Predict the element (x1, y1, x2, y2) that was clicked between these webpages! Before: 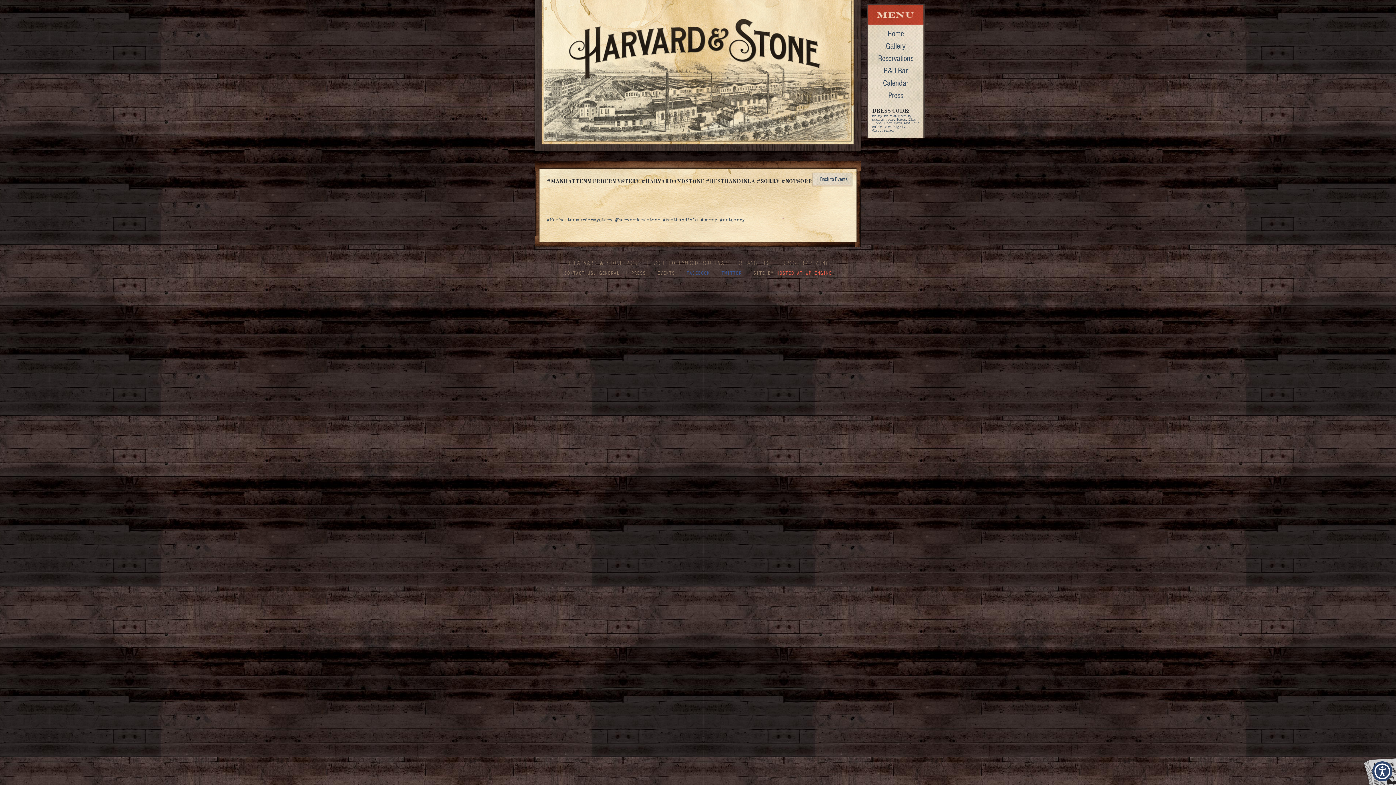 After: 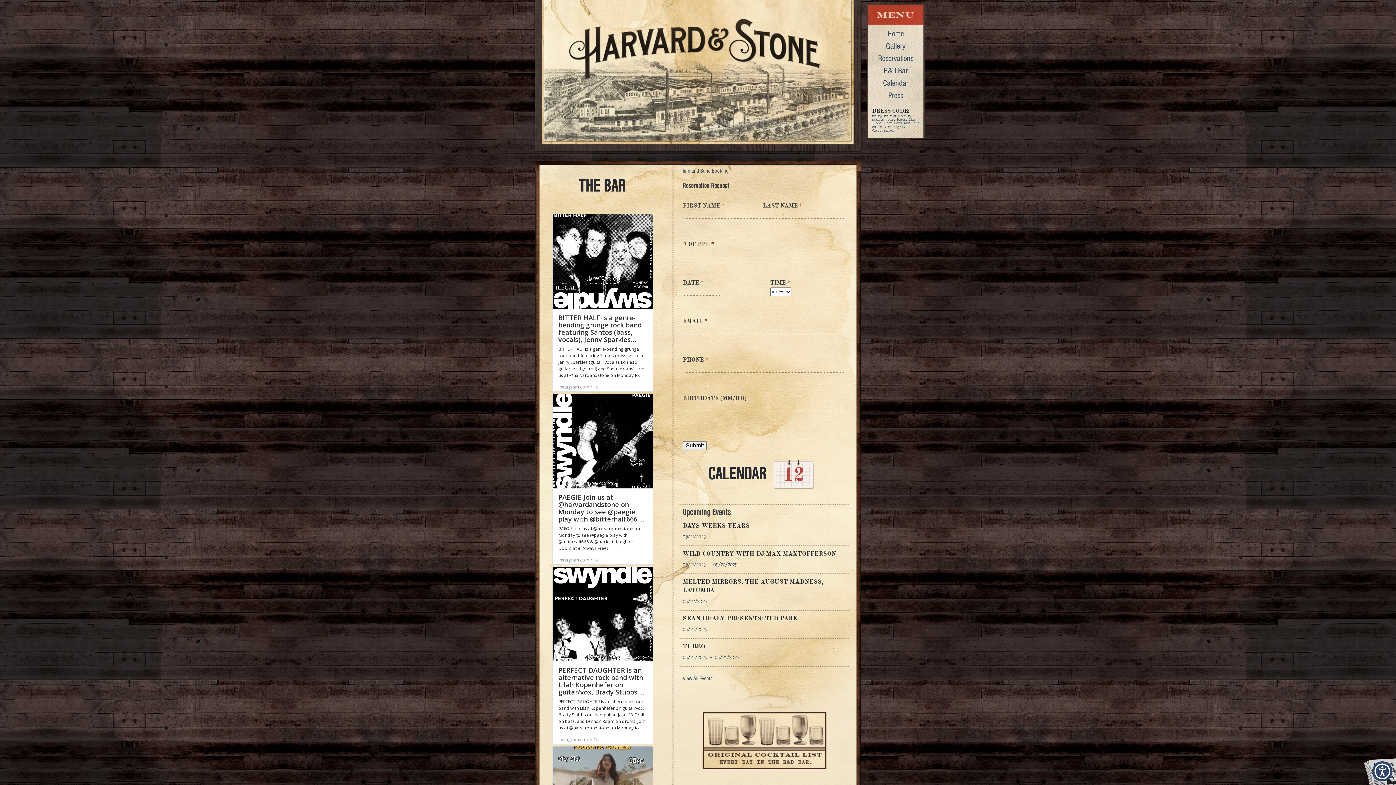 Action: bbox: (535, 145, 861, 152)